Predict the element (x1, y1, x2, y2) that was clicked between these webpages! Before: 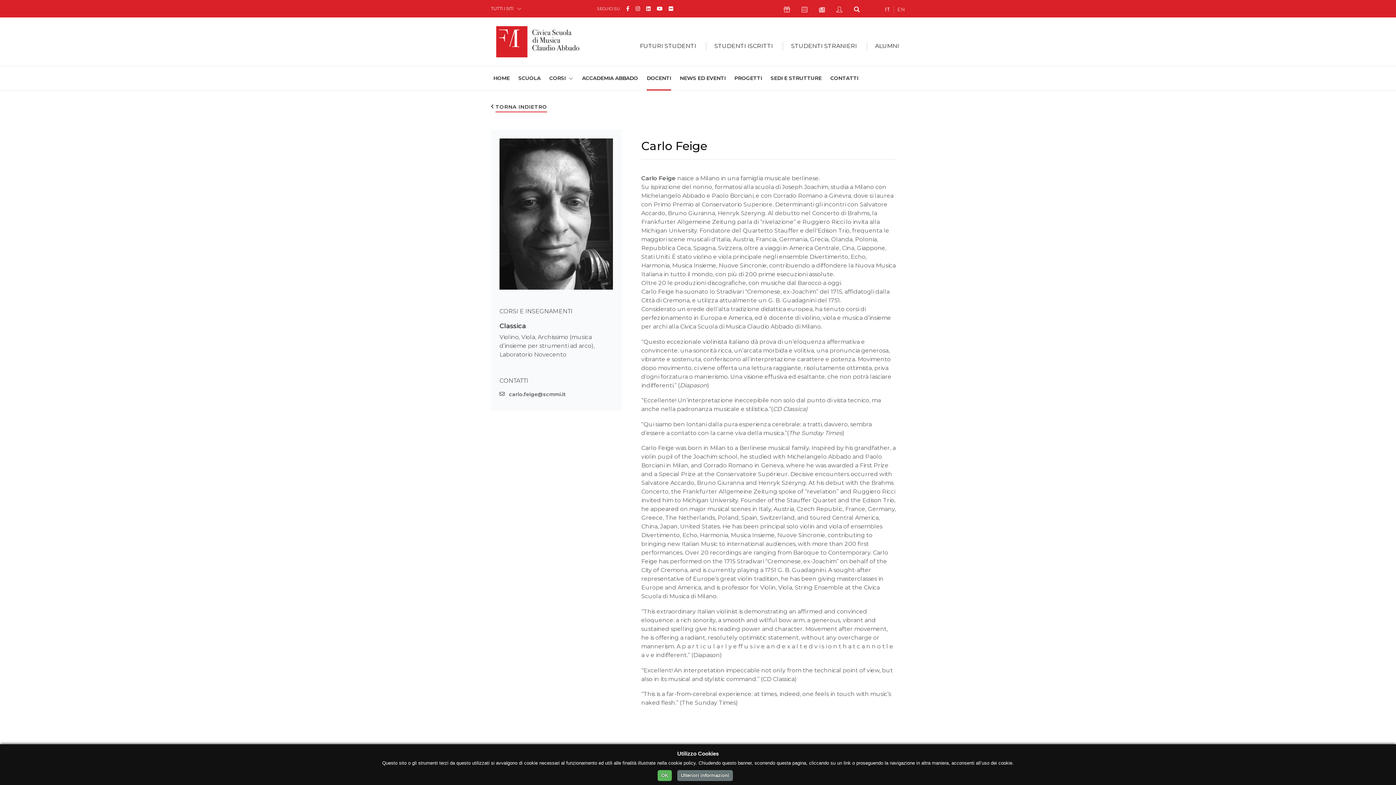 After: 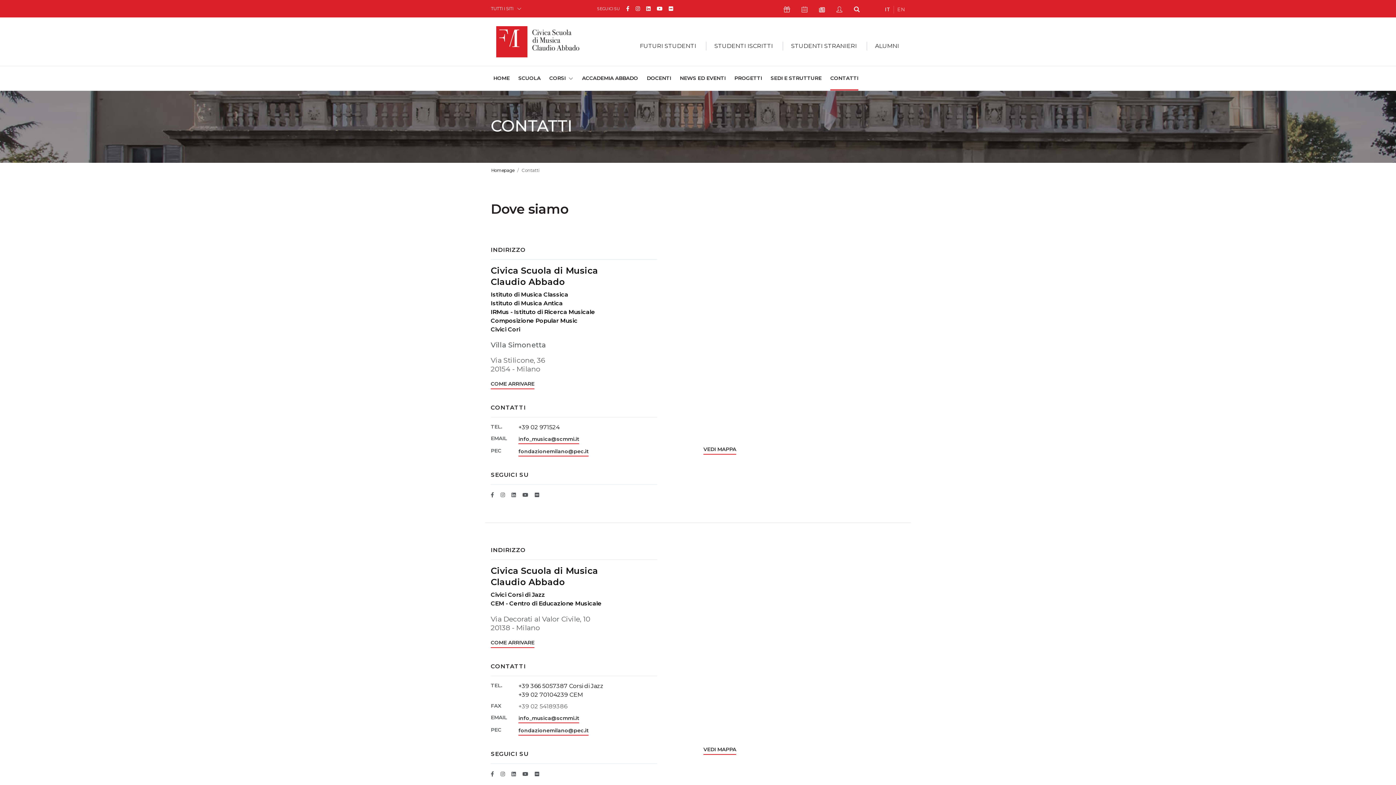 Action: label: CONTATTI bbox: (830, 74, 858, 82)